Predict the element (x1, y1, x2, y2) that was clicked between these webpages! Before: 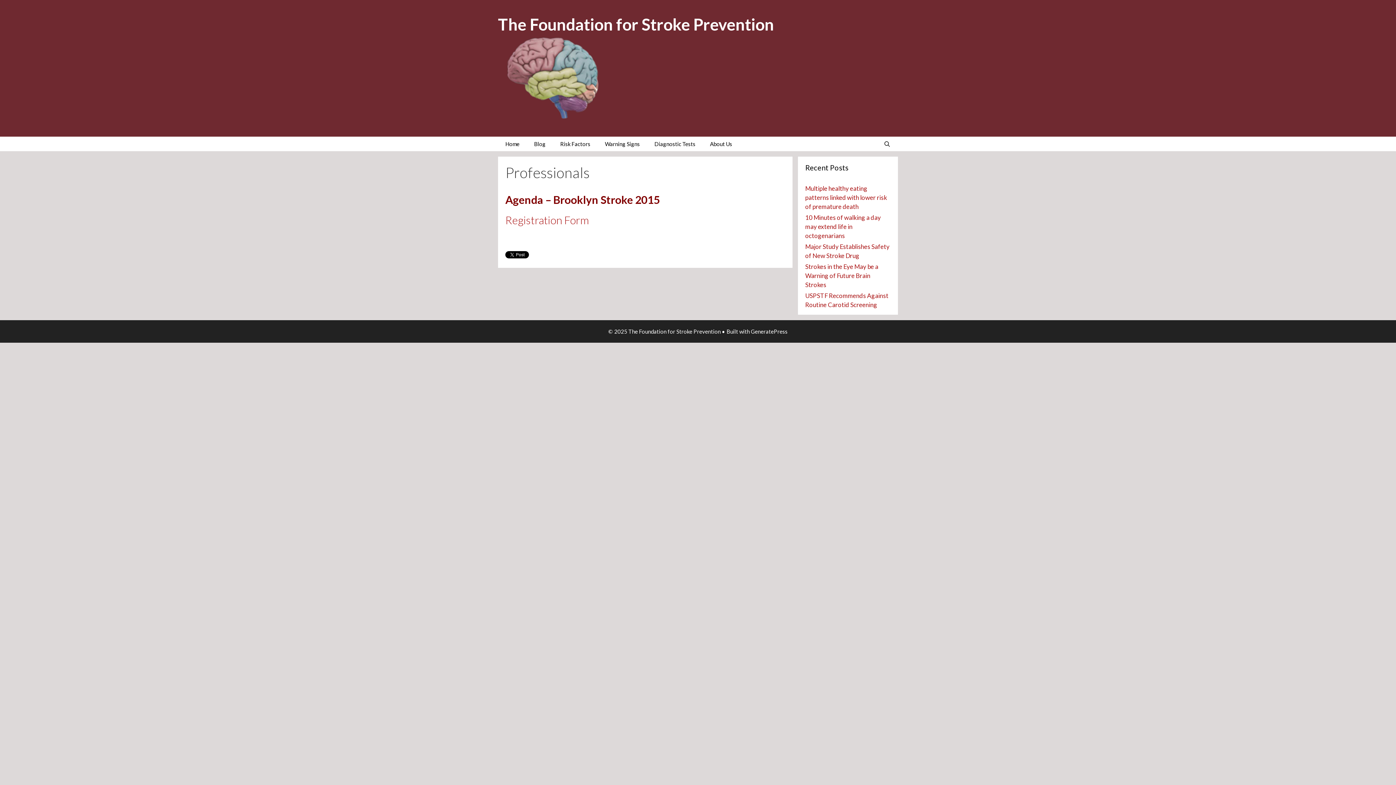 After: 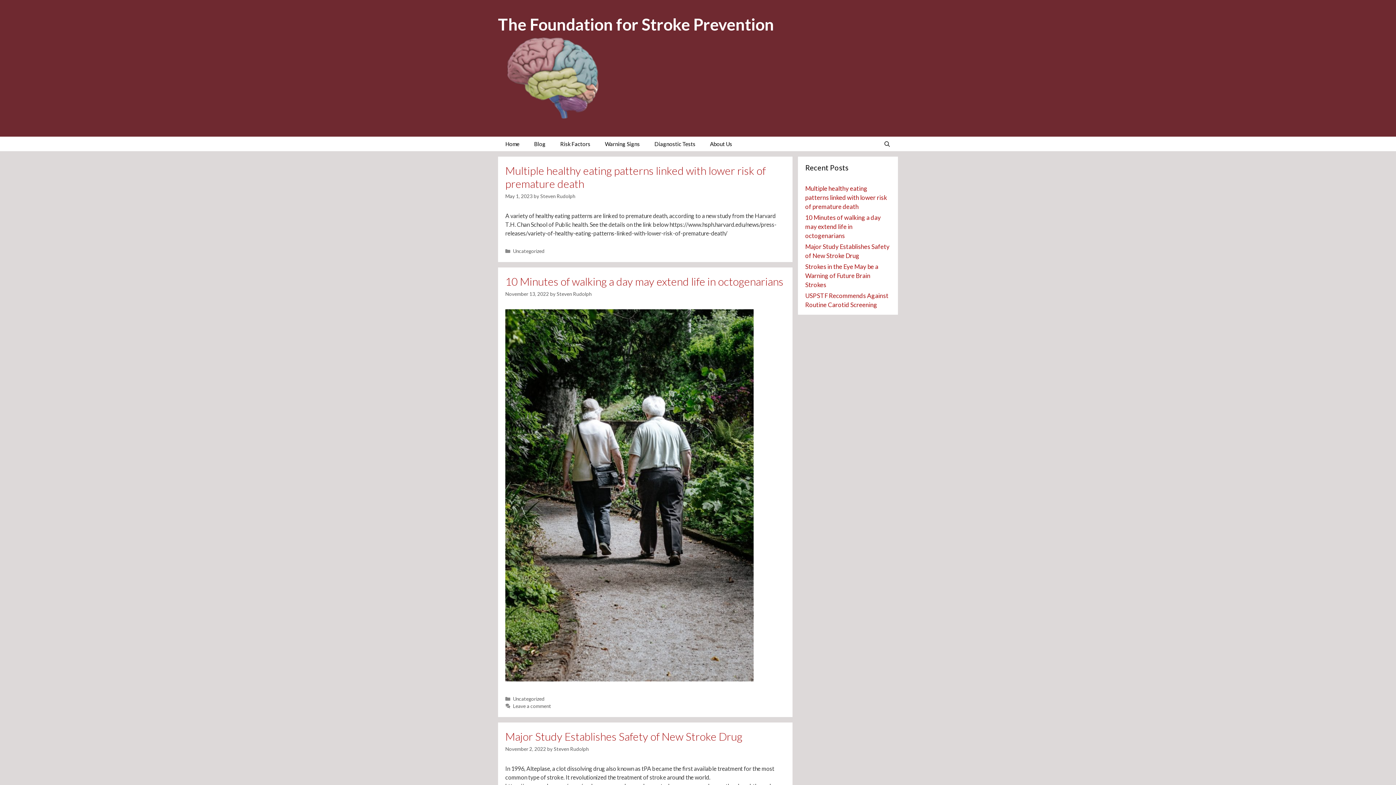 Action: bbox: (498, 14, 774, 34) label: The Foundation for Stroke Prevention